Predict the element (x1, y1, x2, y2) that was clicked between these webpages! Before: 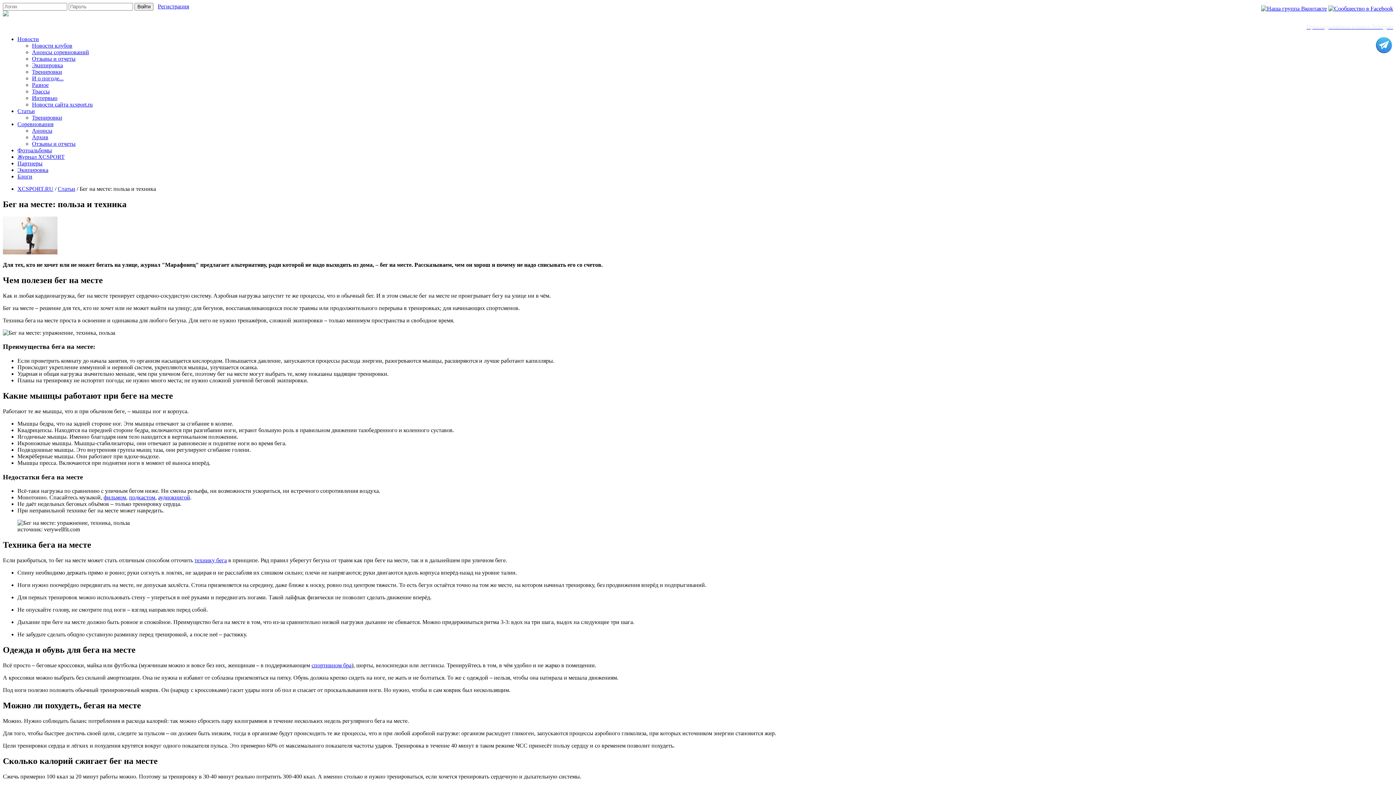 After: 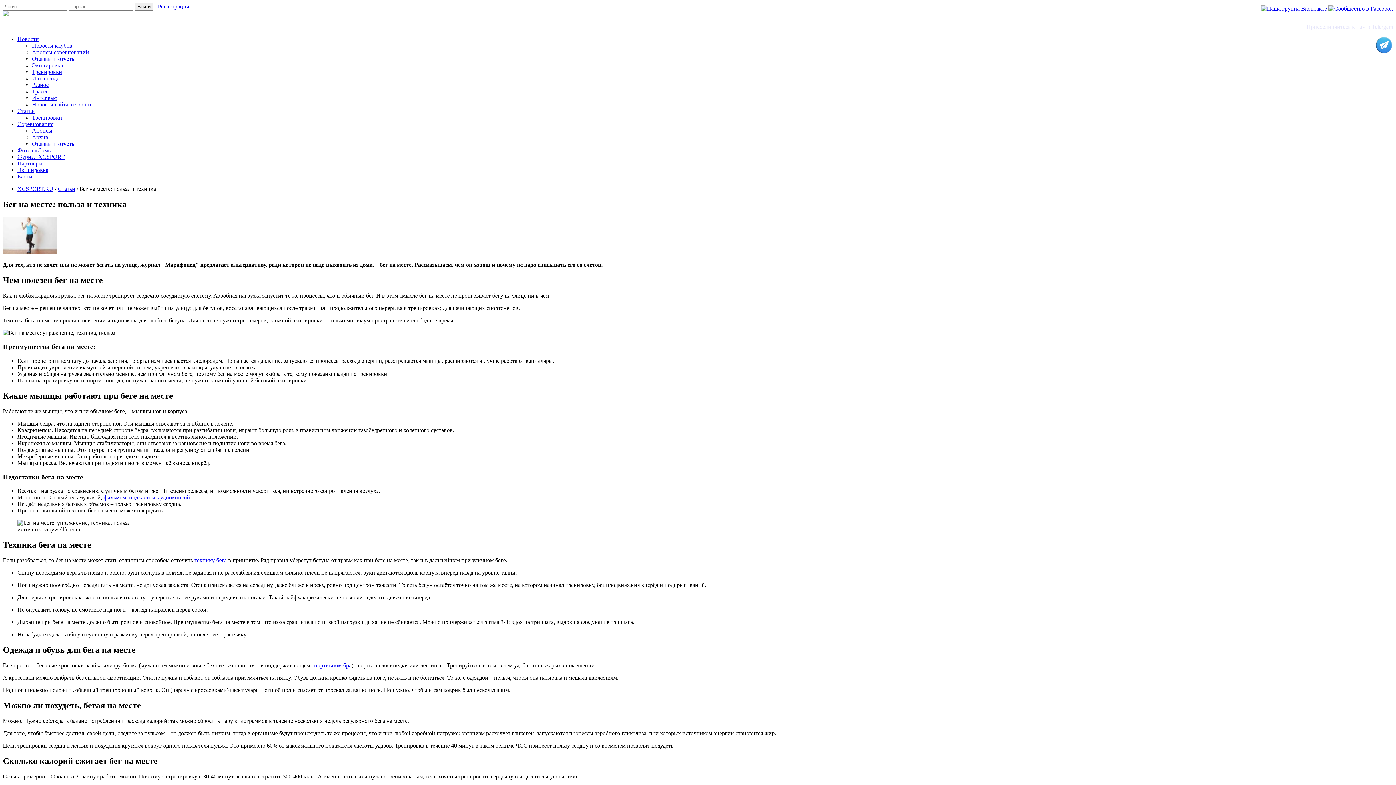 Action: bbox: (1261, 5, 1327, 11)